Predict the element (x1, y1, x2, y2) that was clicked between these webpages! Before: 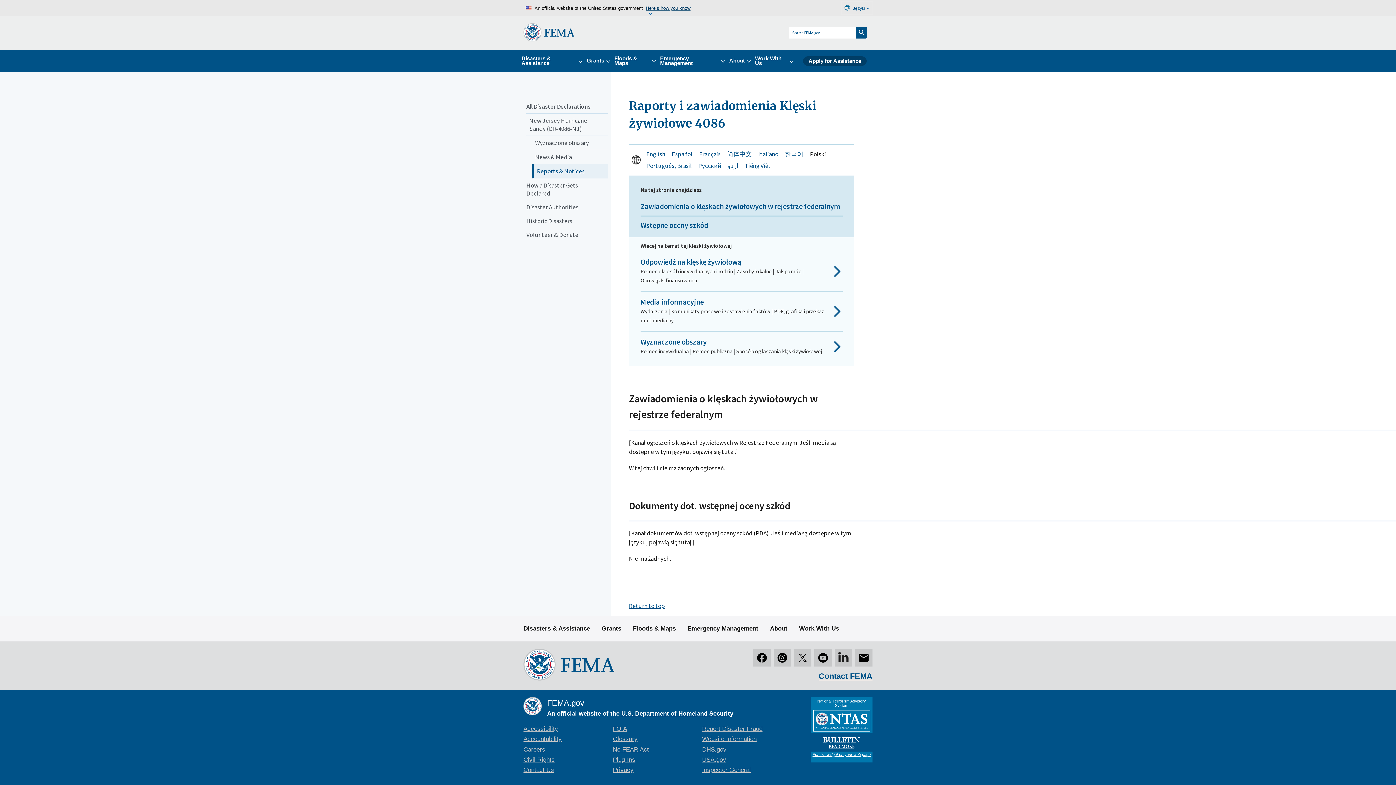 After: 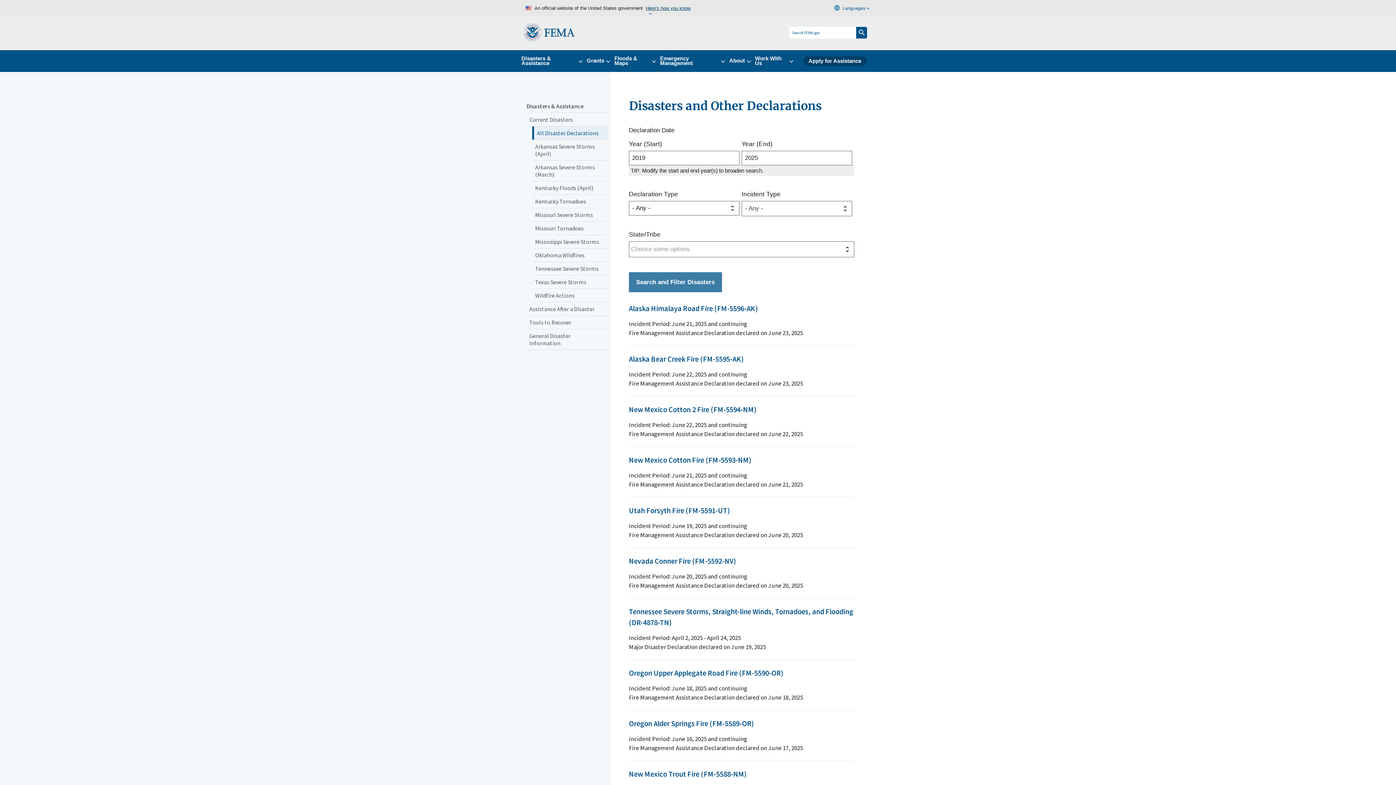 Action: label: All Disaster Declarations bbox: (526, 99, 608, 113)